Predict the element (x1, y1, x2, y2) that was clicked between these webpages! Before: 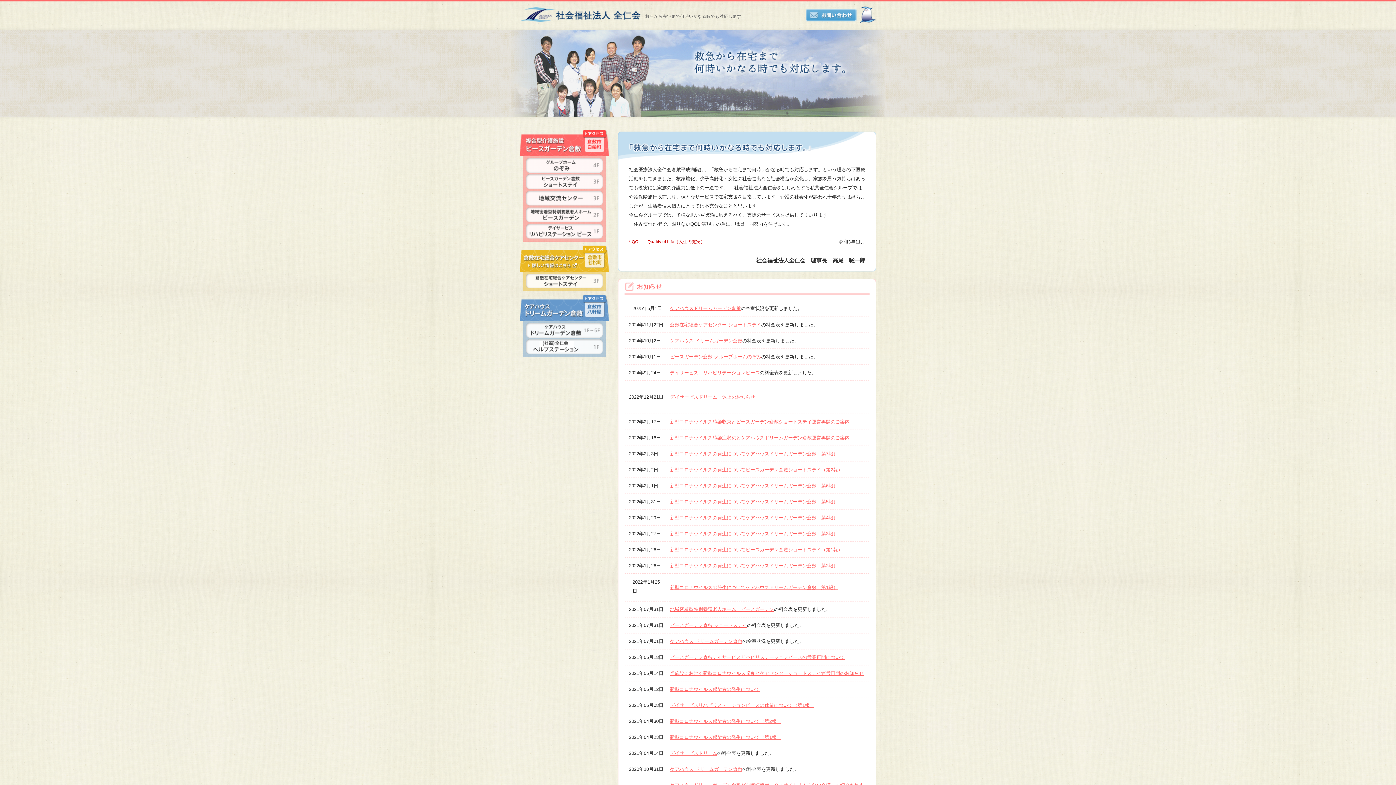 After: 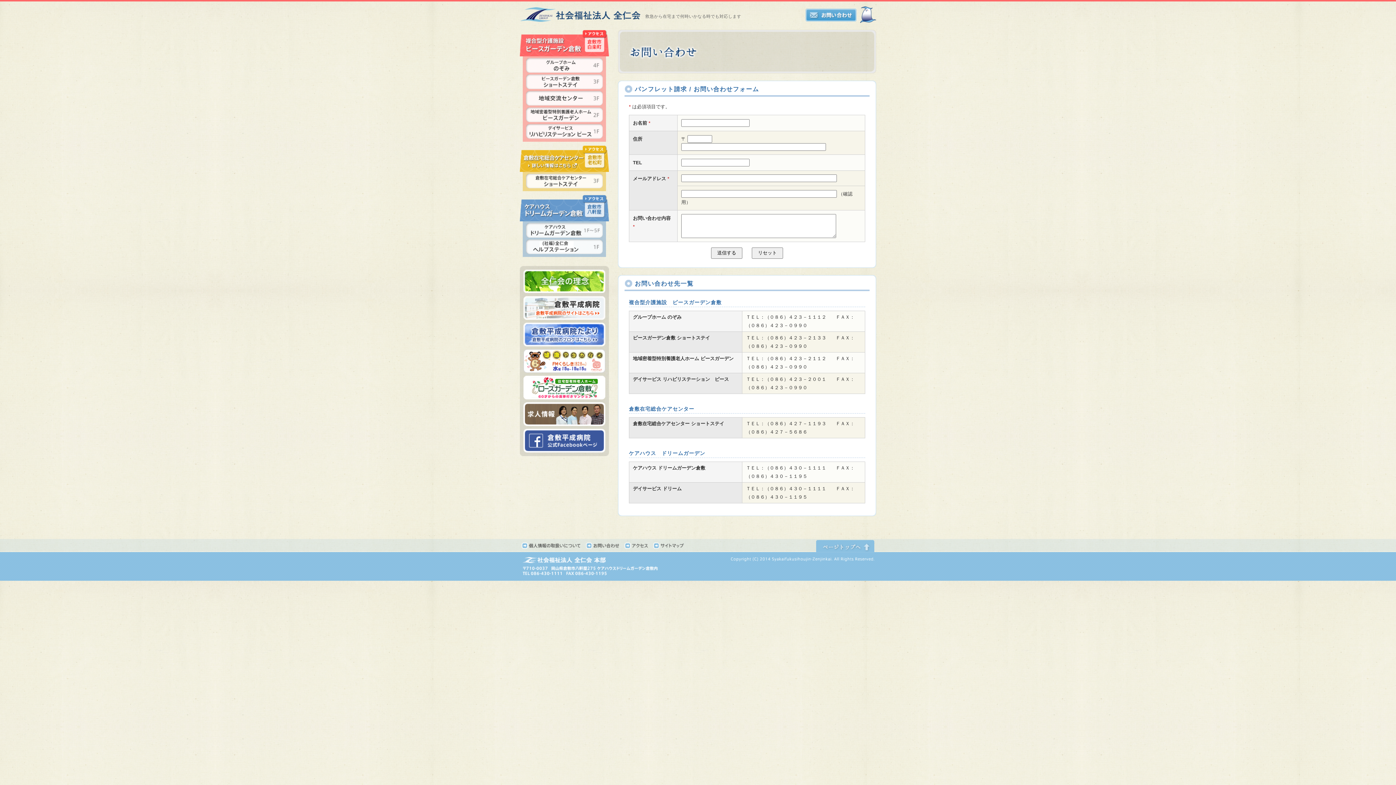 Action: bbox: (805, 14, 856, 20)